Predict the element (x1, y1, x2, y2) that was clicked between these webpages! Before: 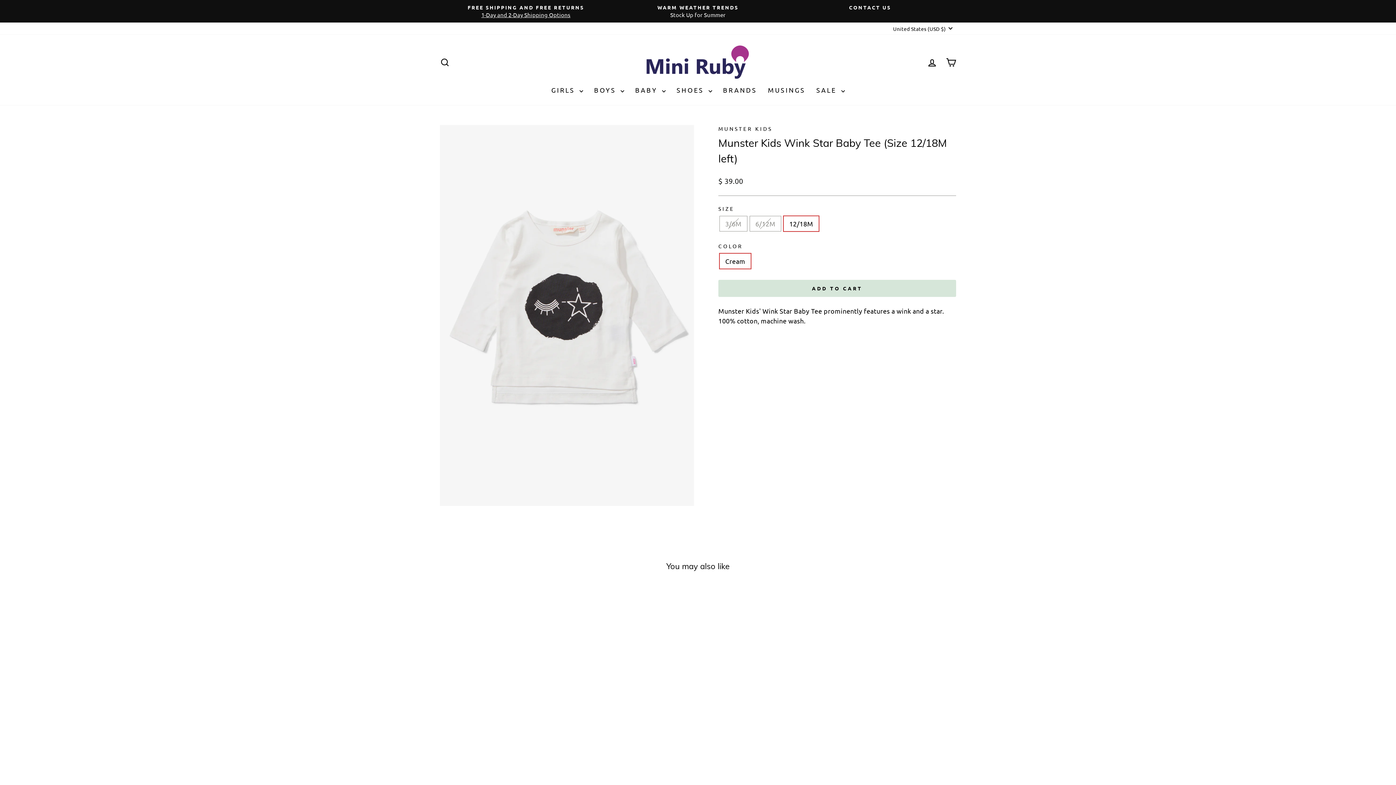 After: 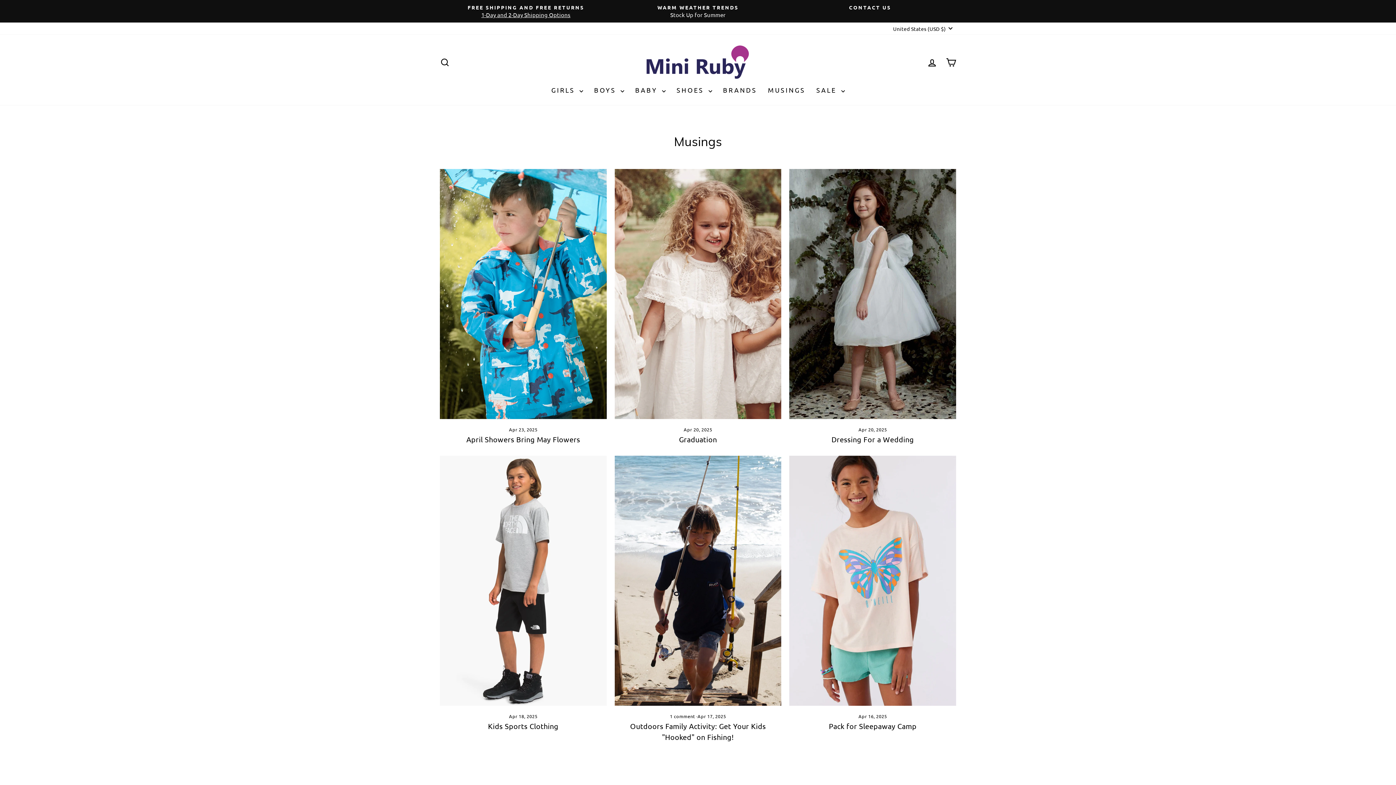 Action: label: MUSINGS bbox: (762, 82, 811, 97)